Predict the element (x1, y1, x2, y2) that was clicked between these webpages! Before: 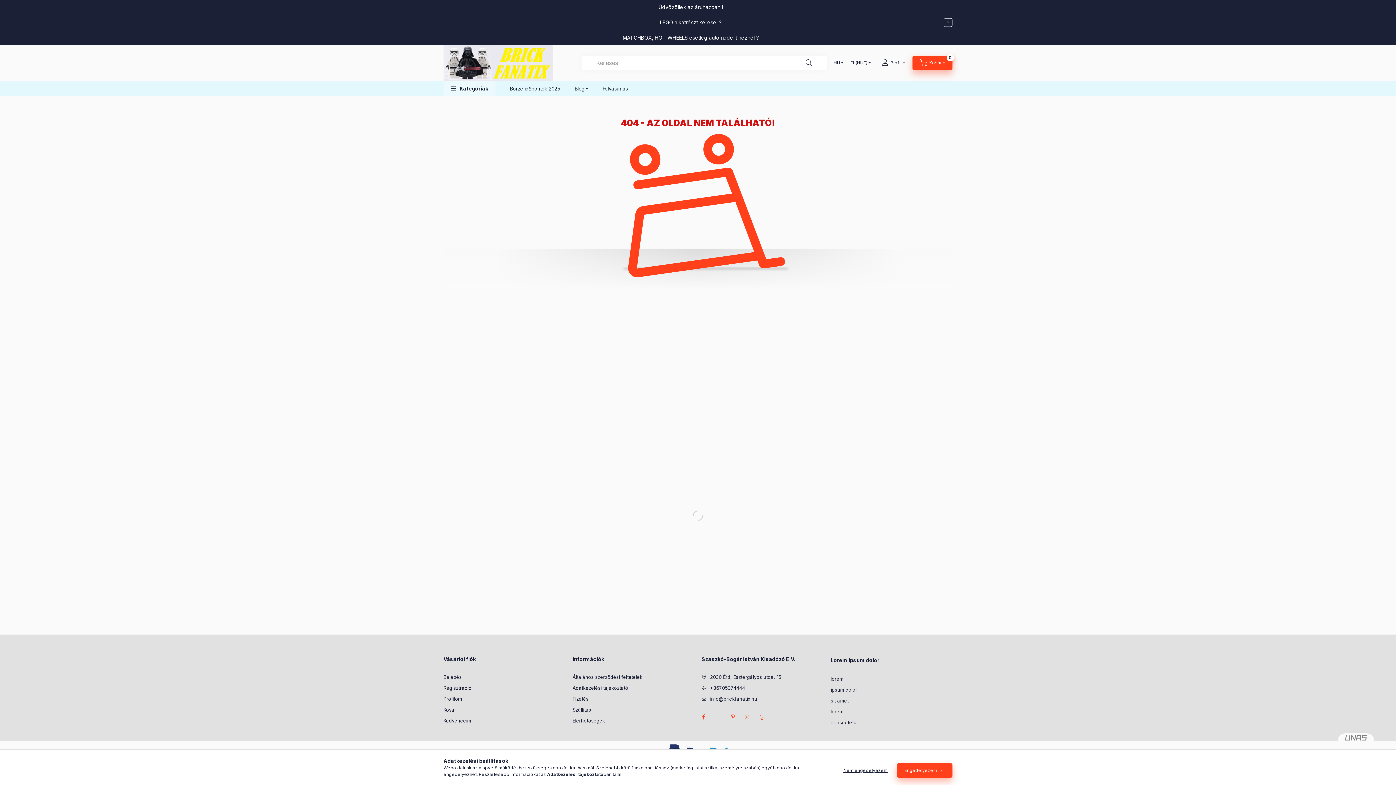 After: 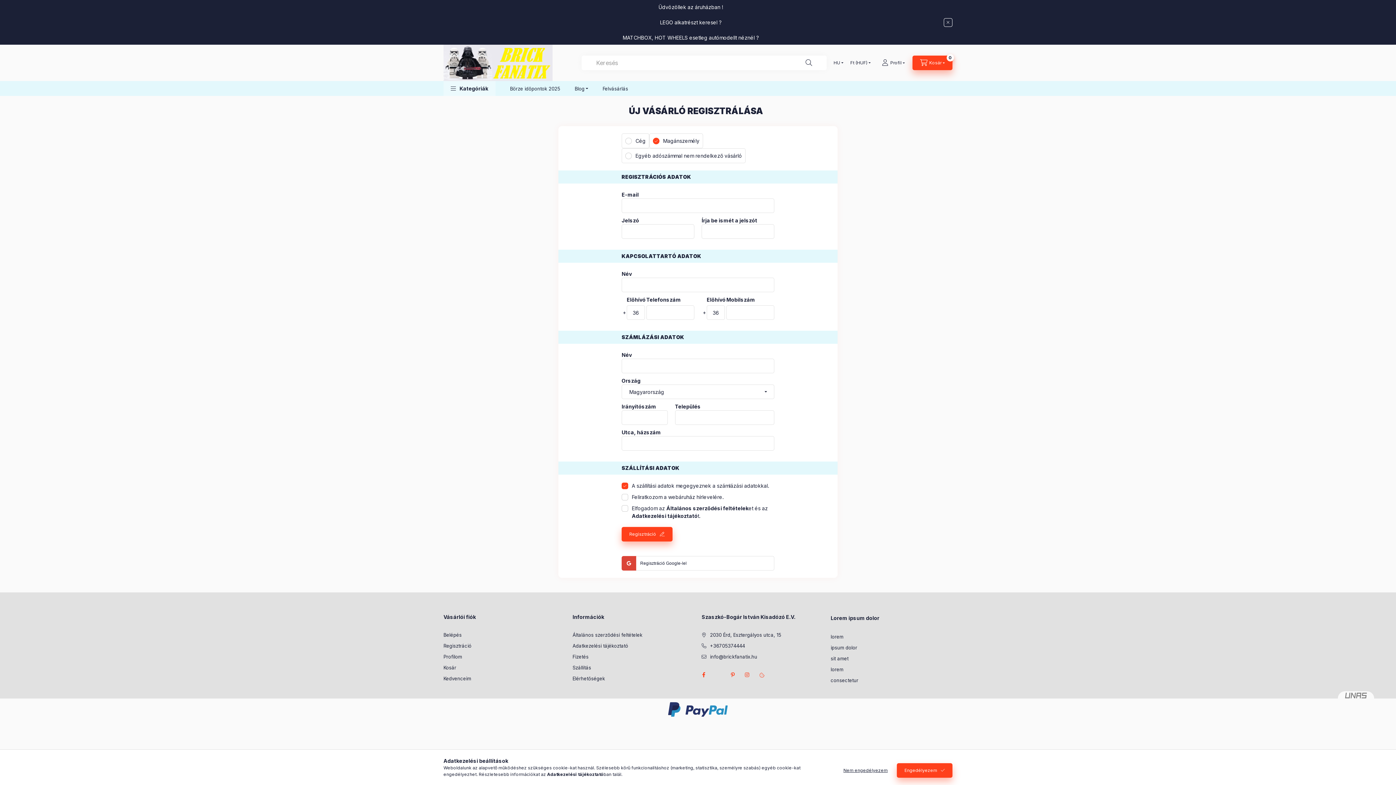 Action: bbox: (443, 685, 471, 692) label: Regisztráció